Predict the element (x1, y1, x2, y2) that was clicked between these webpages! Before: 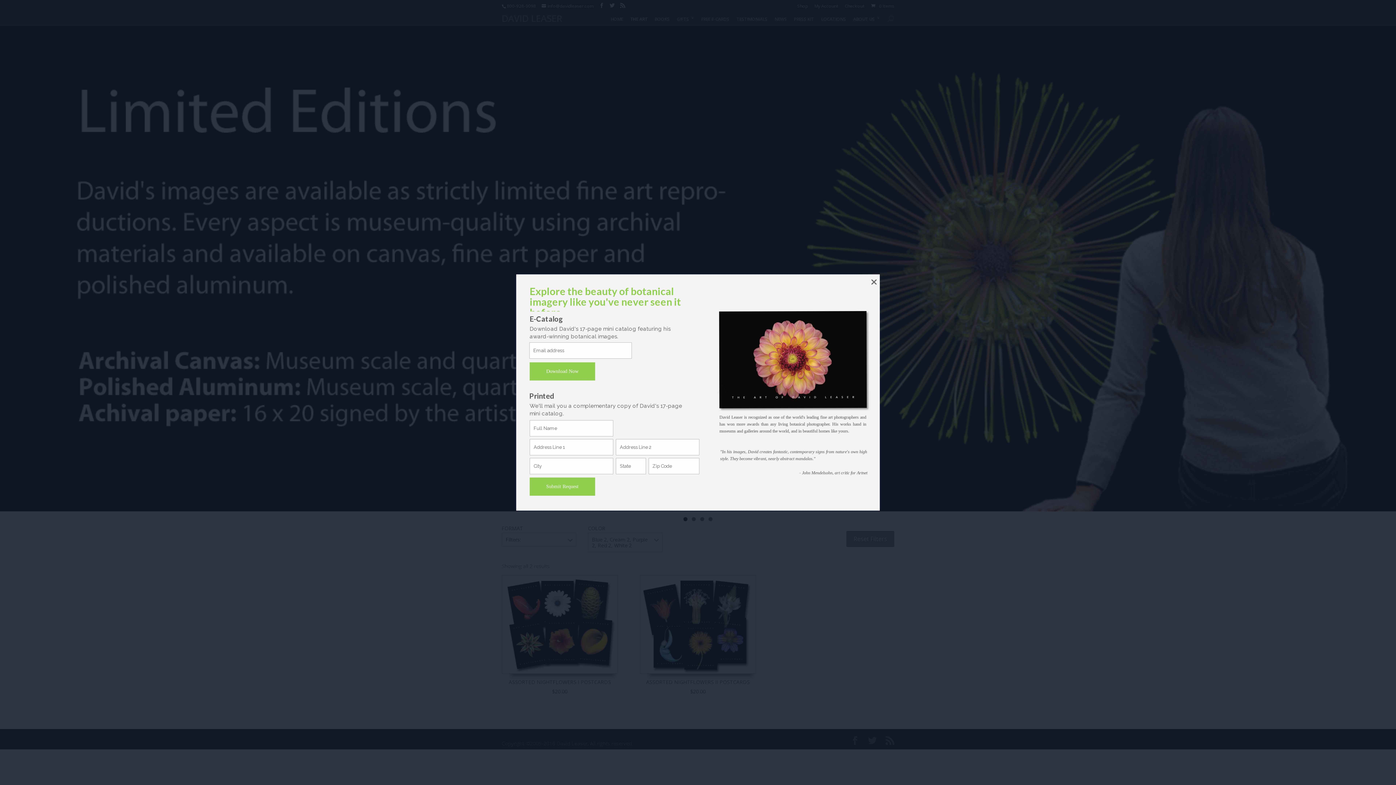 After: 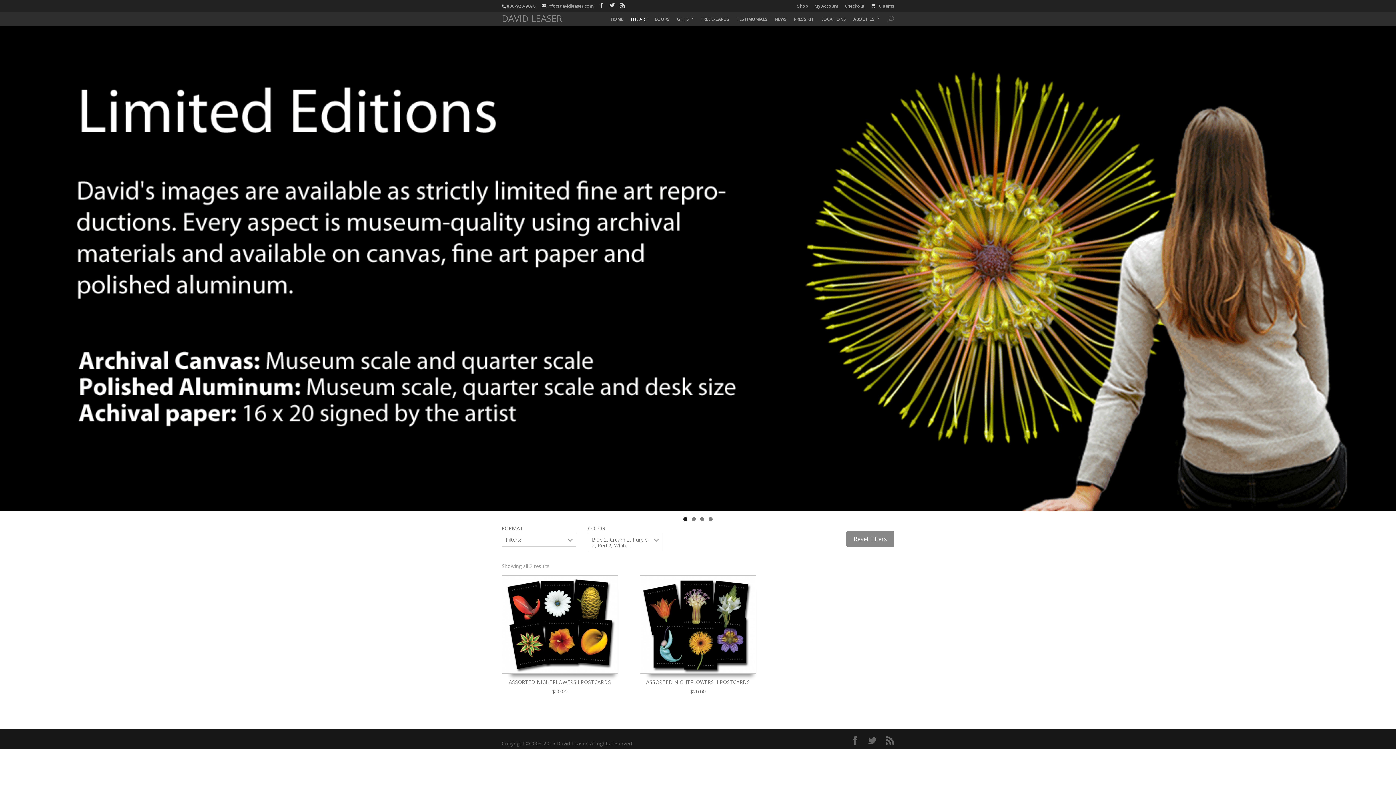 Action: bbox: (529, 362, 595, 380) label: Download Now